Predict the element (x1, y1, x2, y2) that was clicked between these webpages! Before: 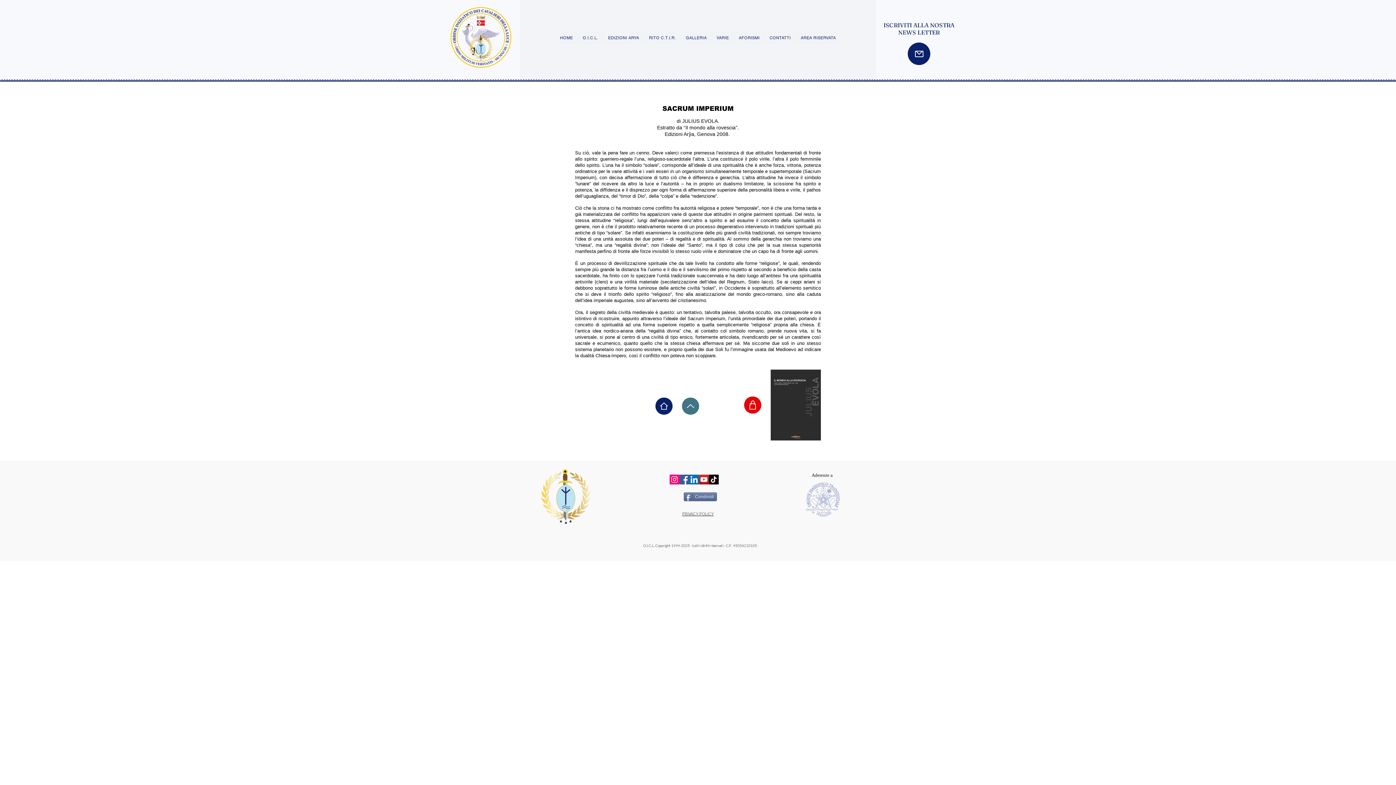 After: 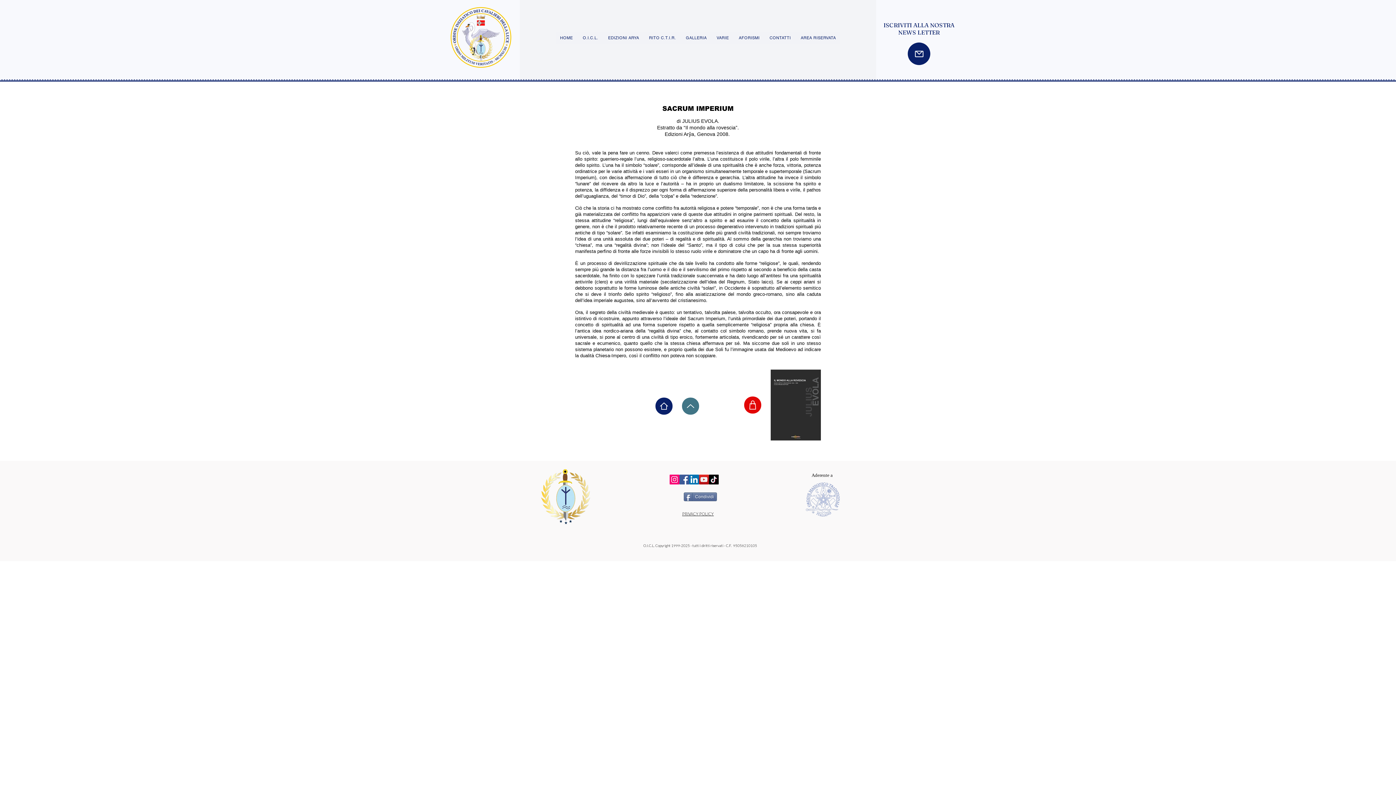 Action: label: Up bbox: (682, 397, 699, 414)